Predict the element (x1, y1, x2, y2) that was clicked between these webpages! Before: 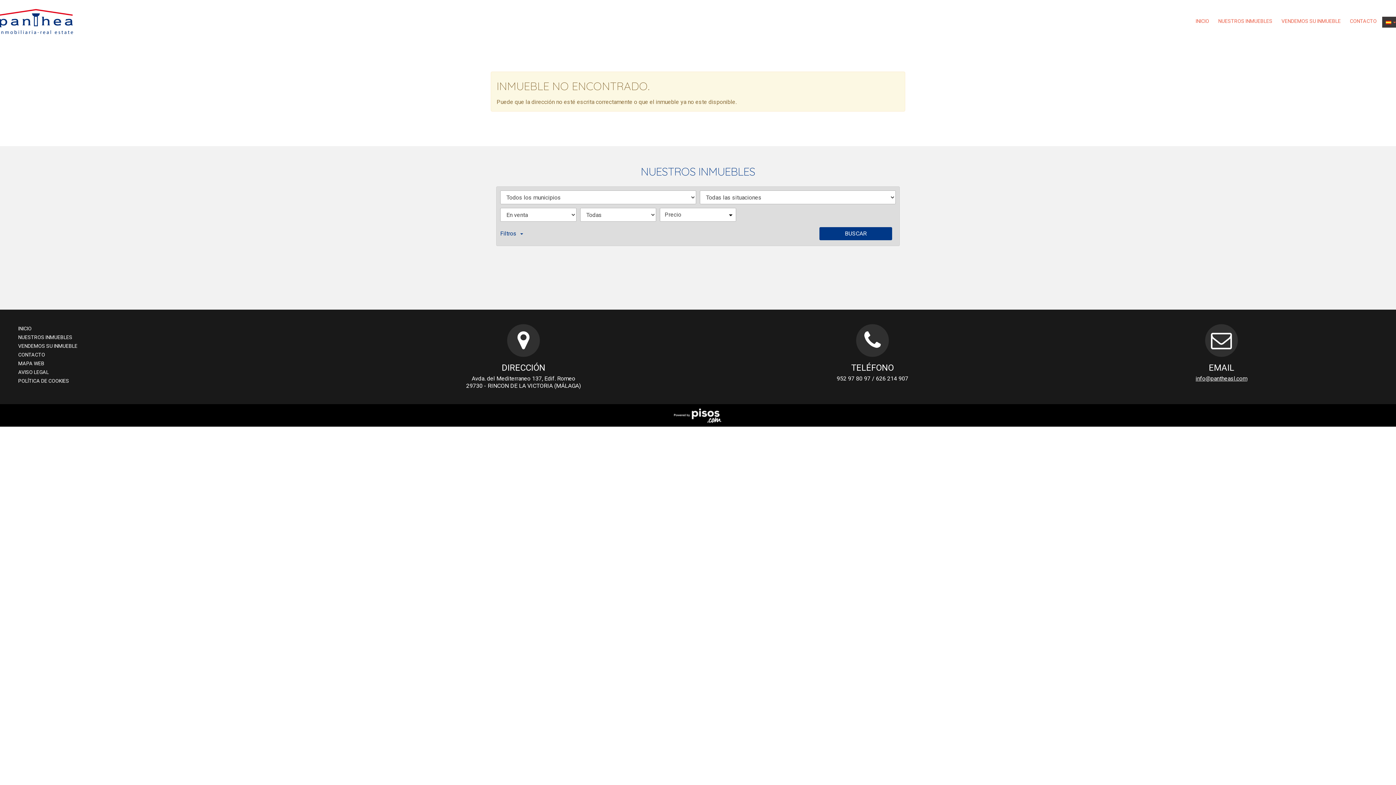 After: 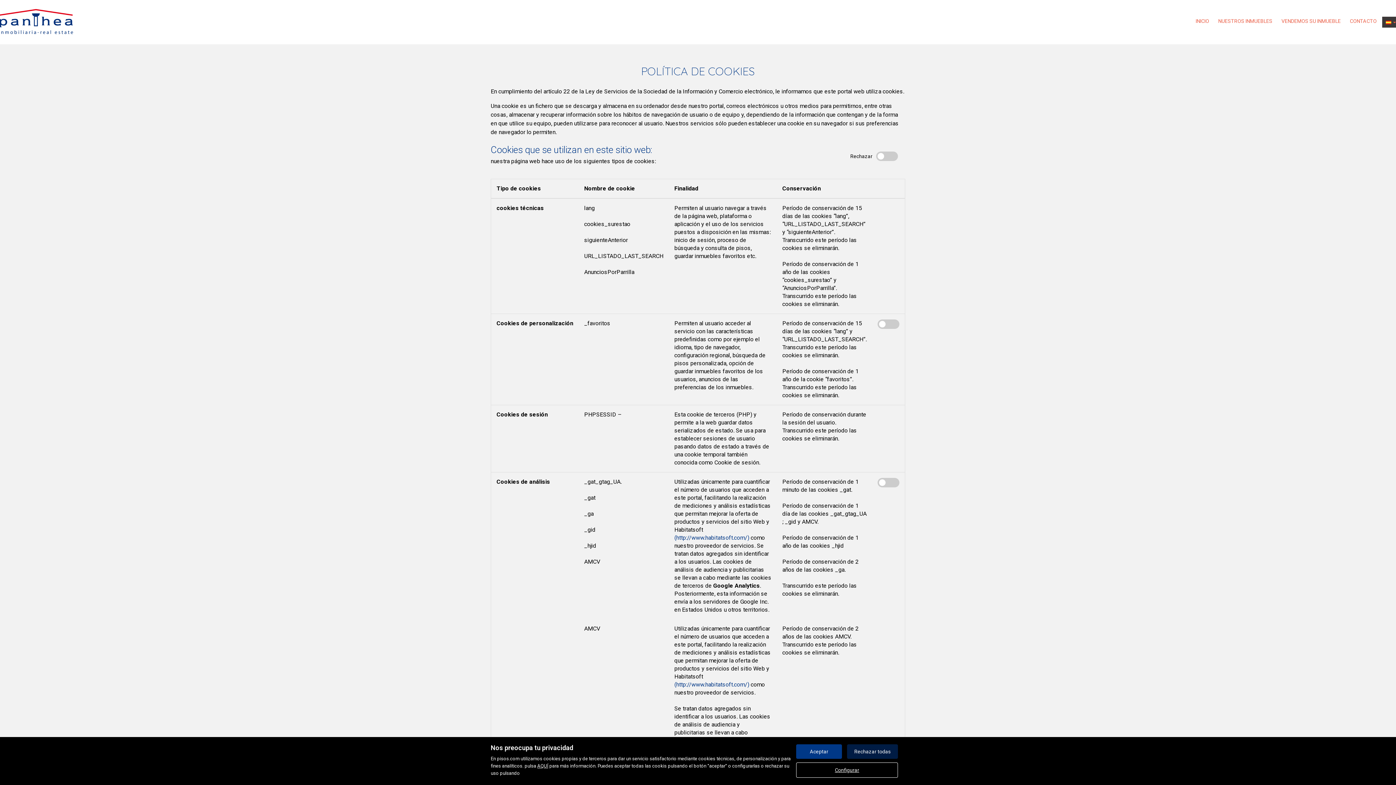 Action: label: POLÍTICA DE COOKIES bbox: (18, 378, 69, 384)